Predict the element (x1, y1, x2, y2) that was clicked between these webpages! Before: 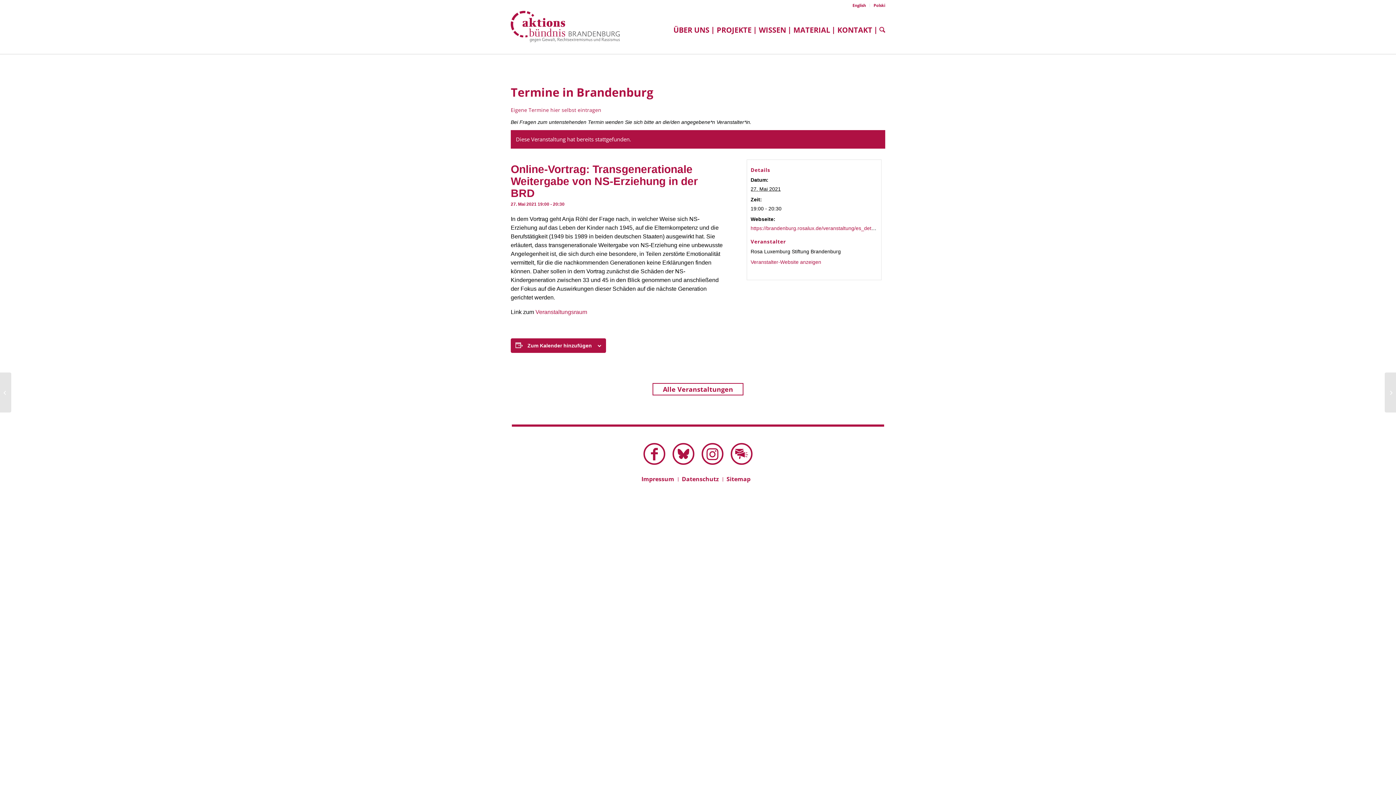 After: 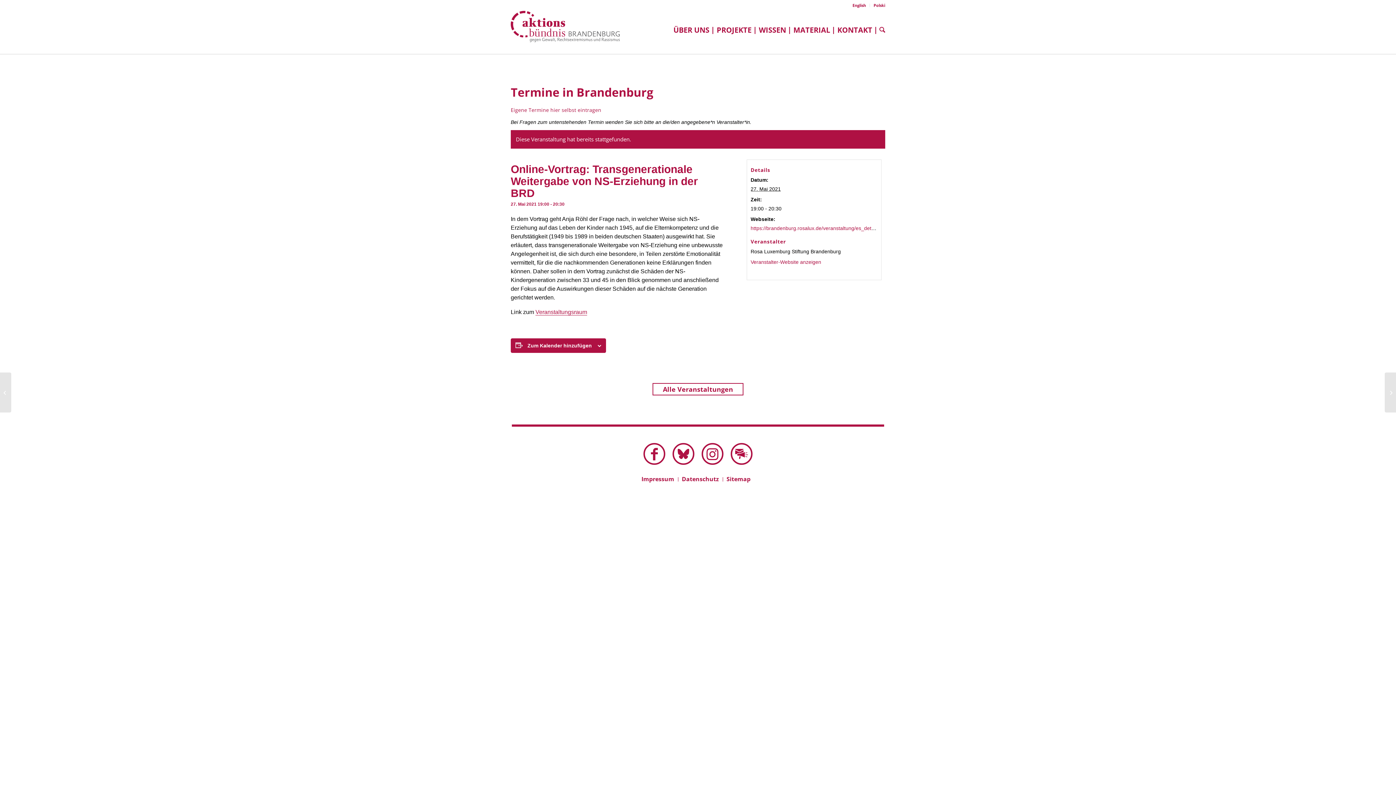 Action: bbox: (535, 308, 587, 315) label: Veranstaltungsraum